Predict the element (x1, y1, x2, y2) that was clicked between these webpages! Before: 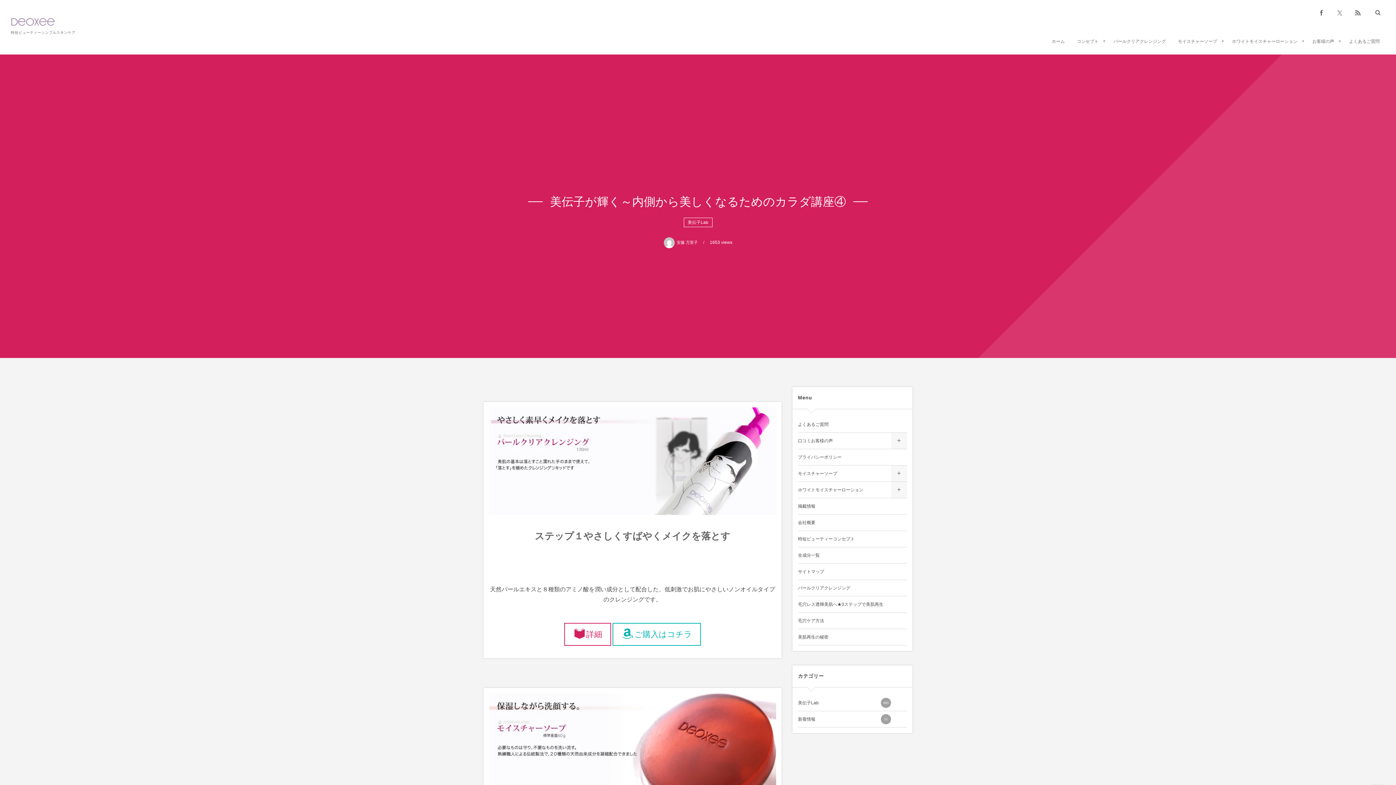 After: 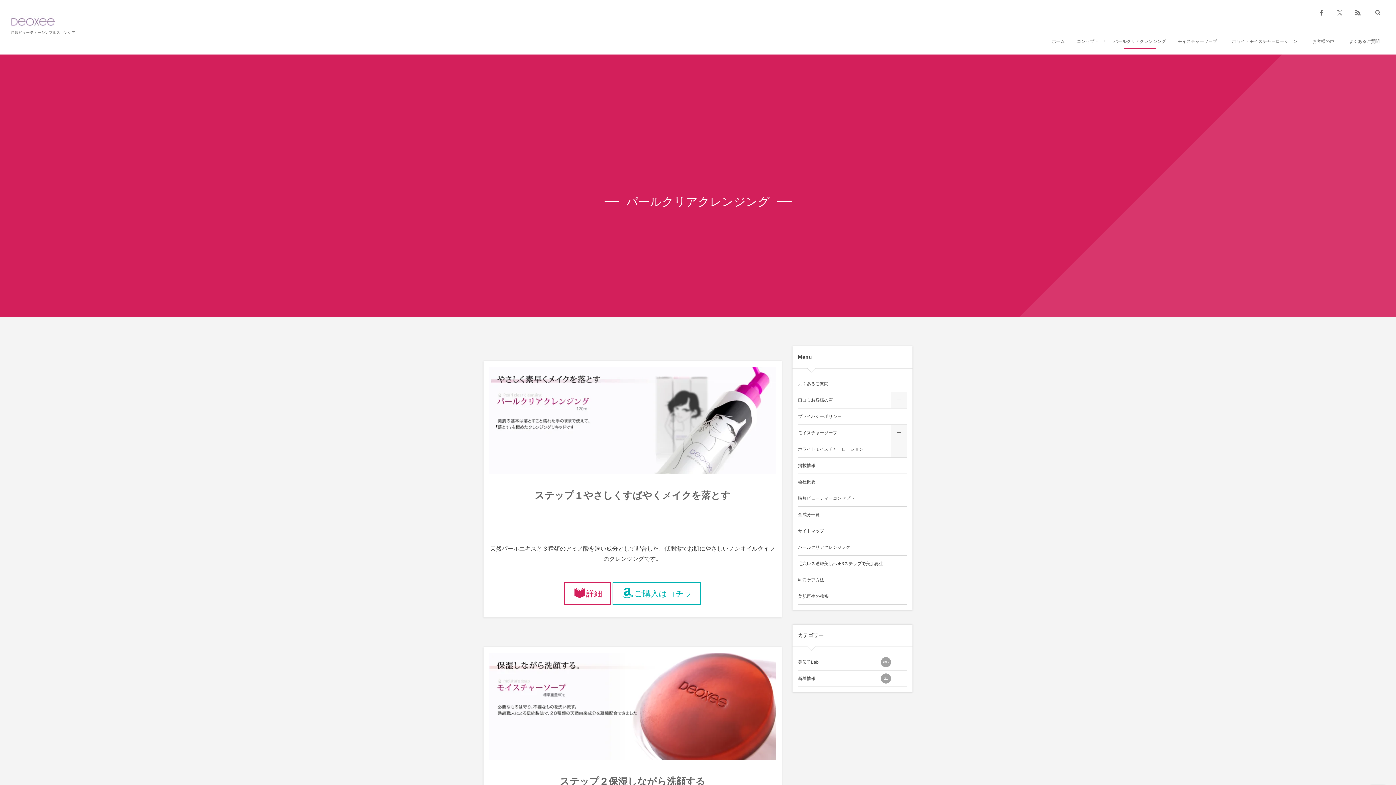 Action: label: パールクリアクレンジング bbox: (1108, 28, 1171, 54)